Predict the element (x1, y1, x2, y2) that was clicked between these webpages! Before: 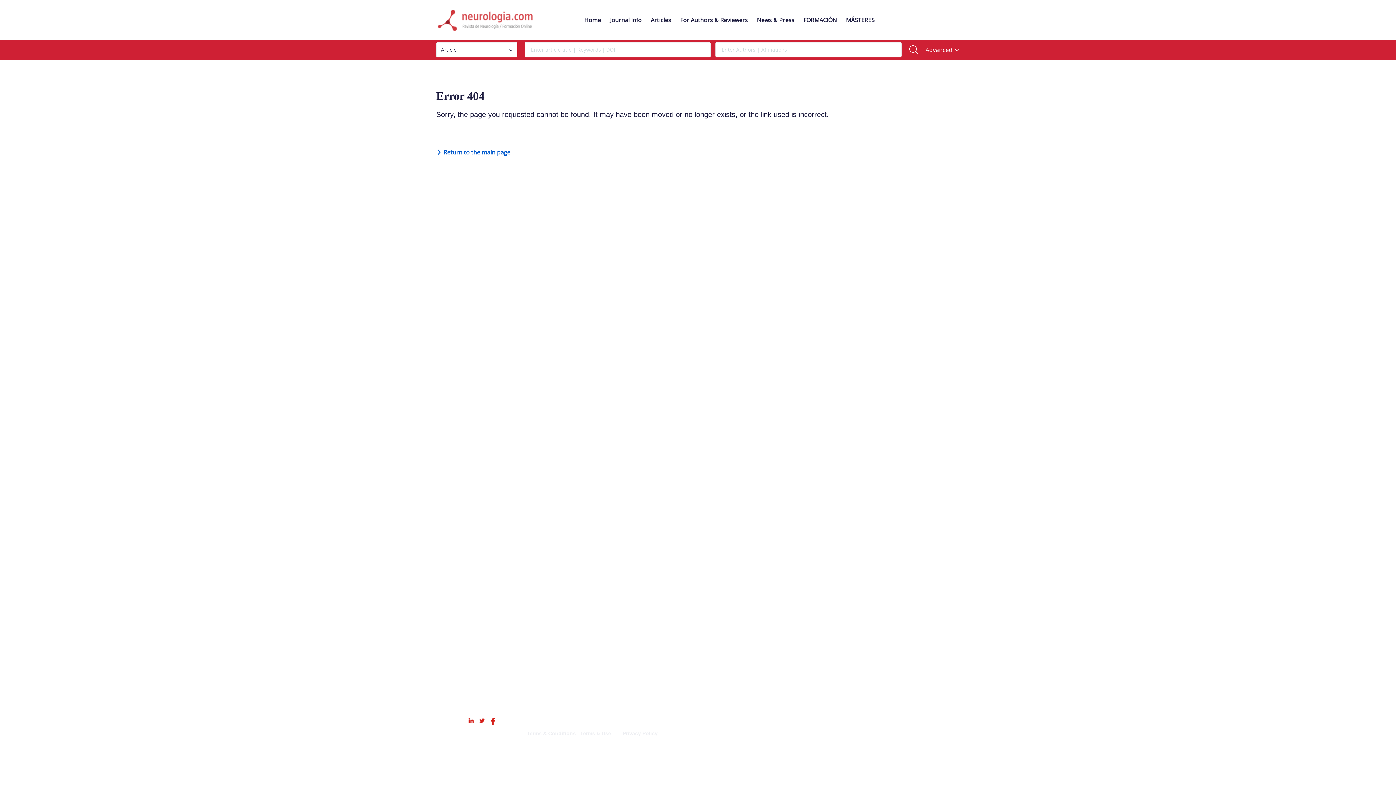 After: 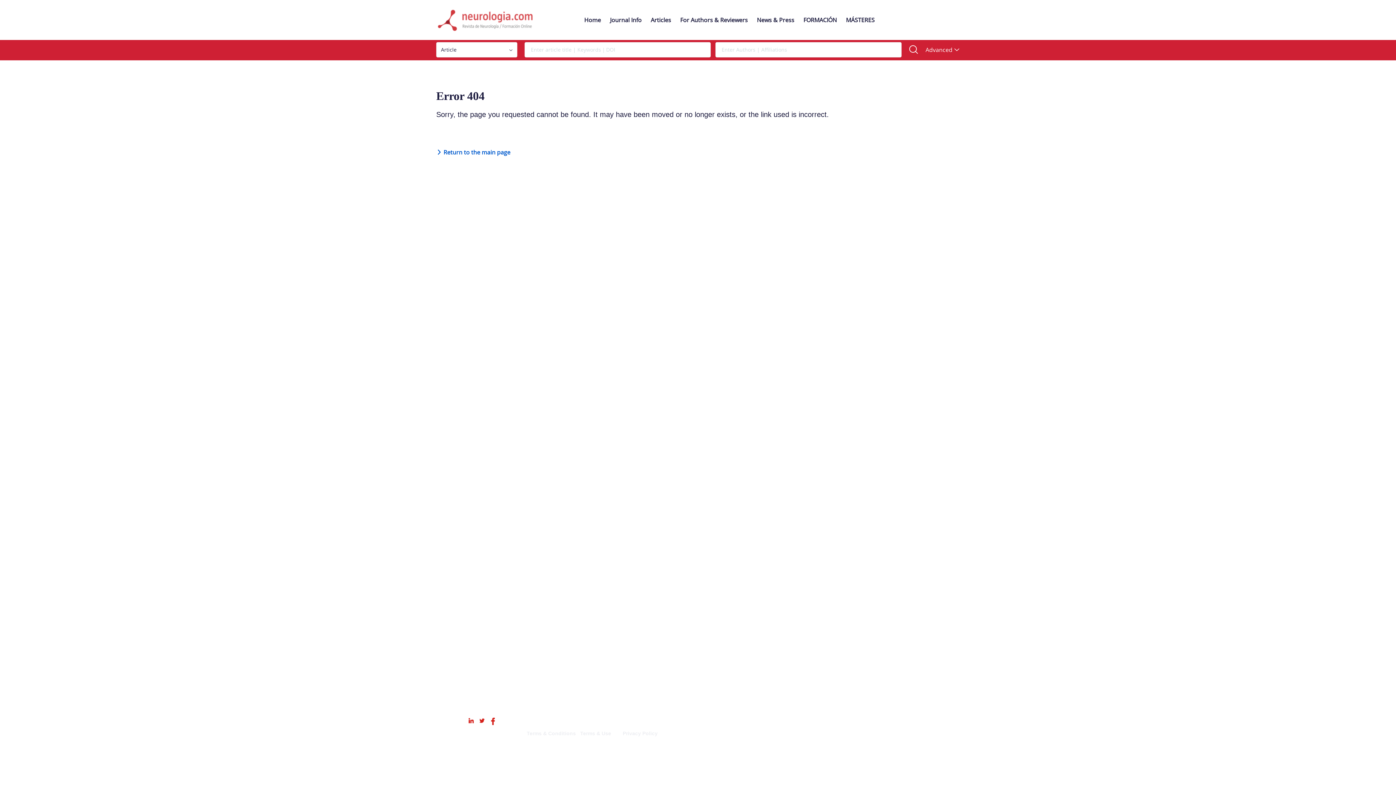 Action: label: Privacy Policy  bbox: (622, 730, 659, 736)